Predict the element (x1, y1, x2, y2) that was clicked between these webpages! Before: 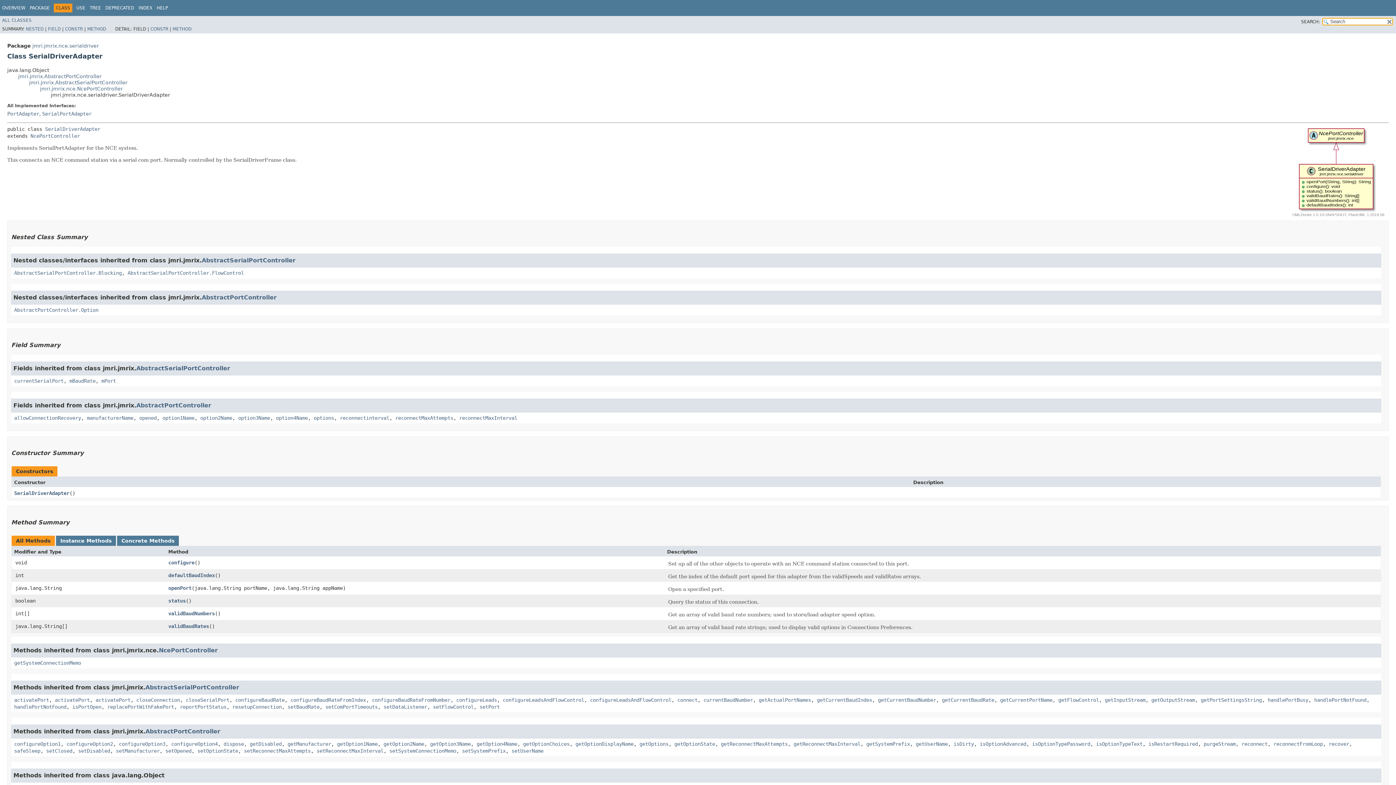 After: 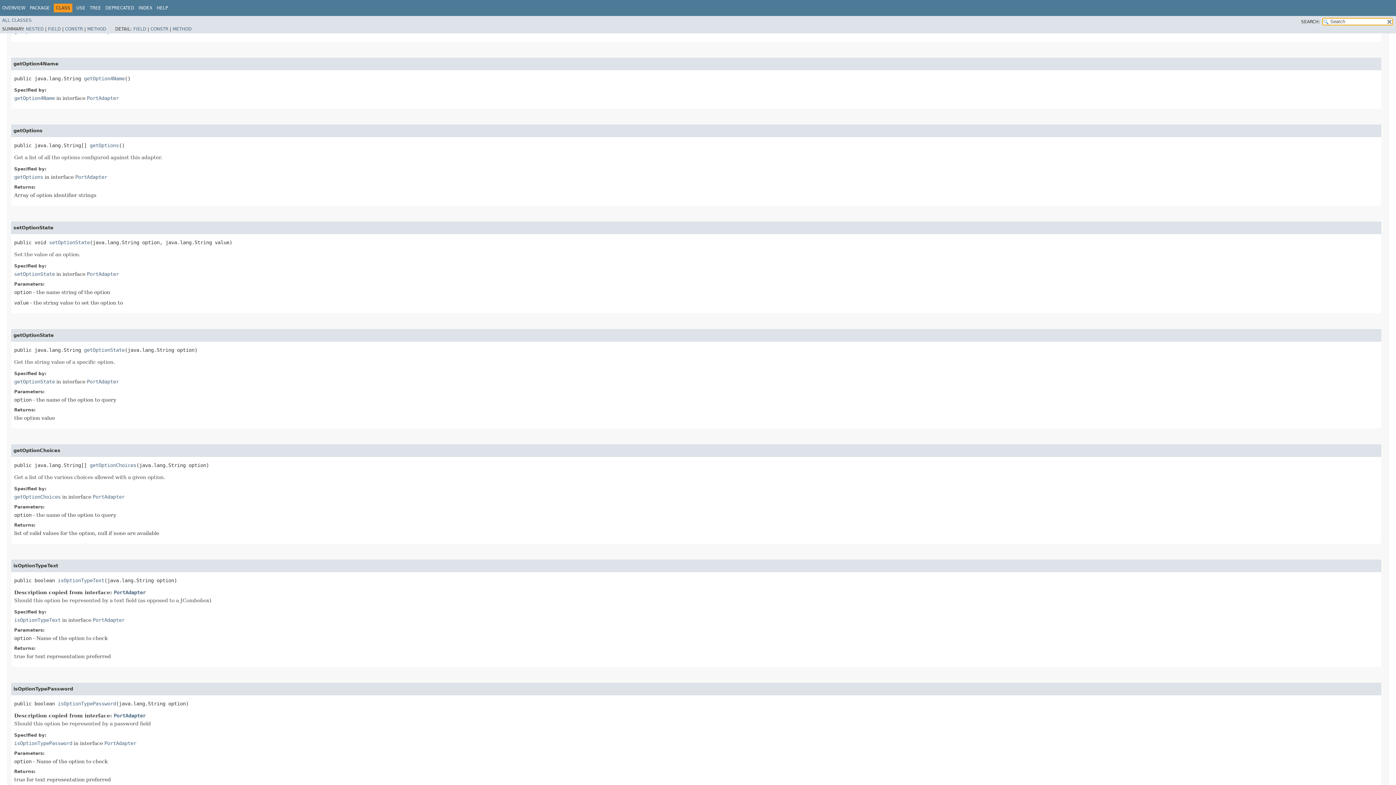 Action: bbox: (476, 741, 517, 747) label: getOption4Name